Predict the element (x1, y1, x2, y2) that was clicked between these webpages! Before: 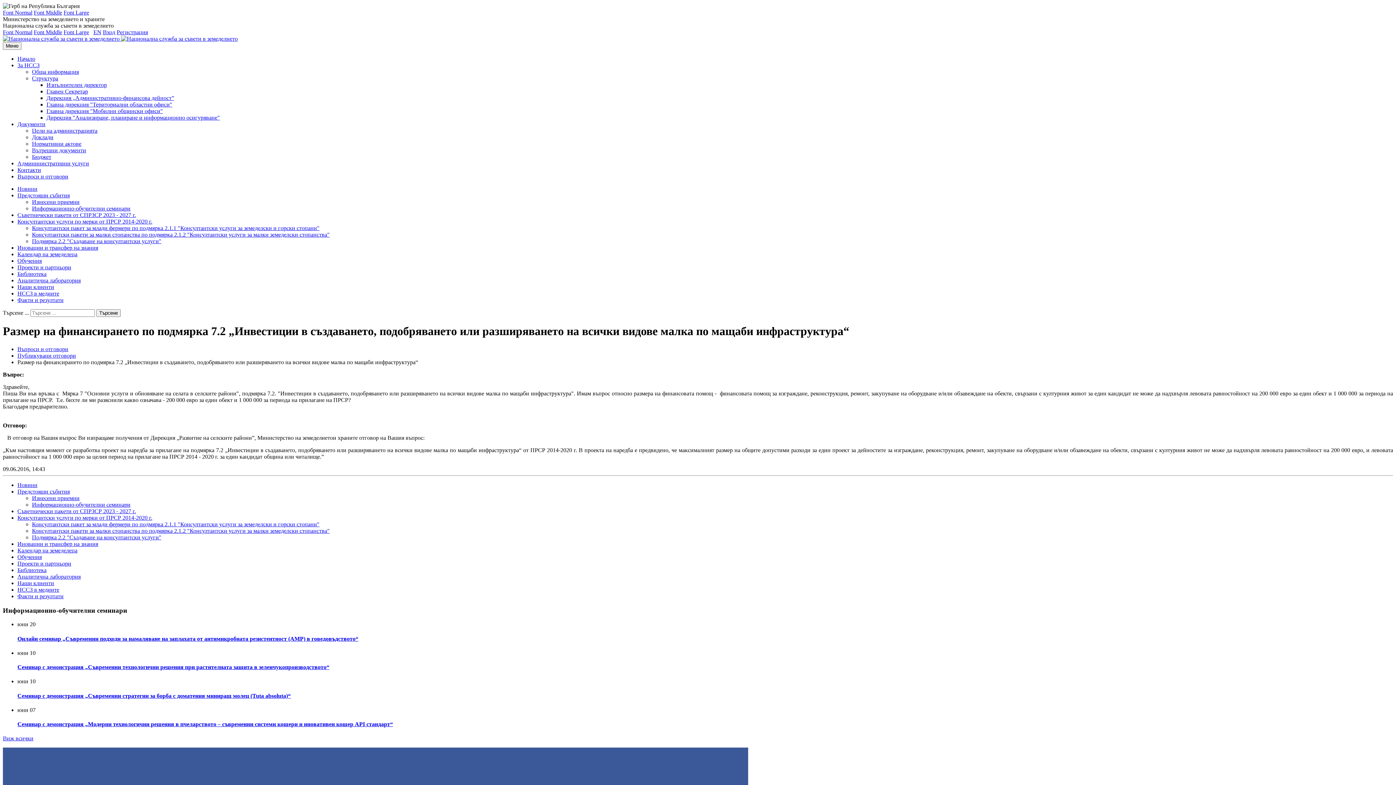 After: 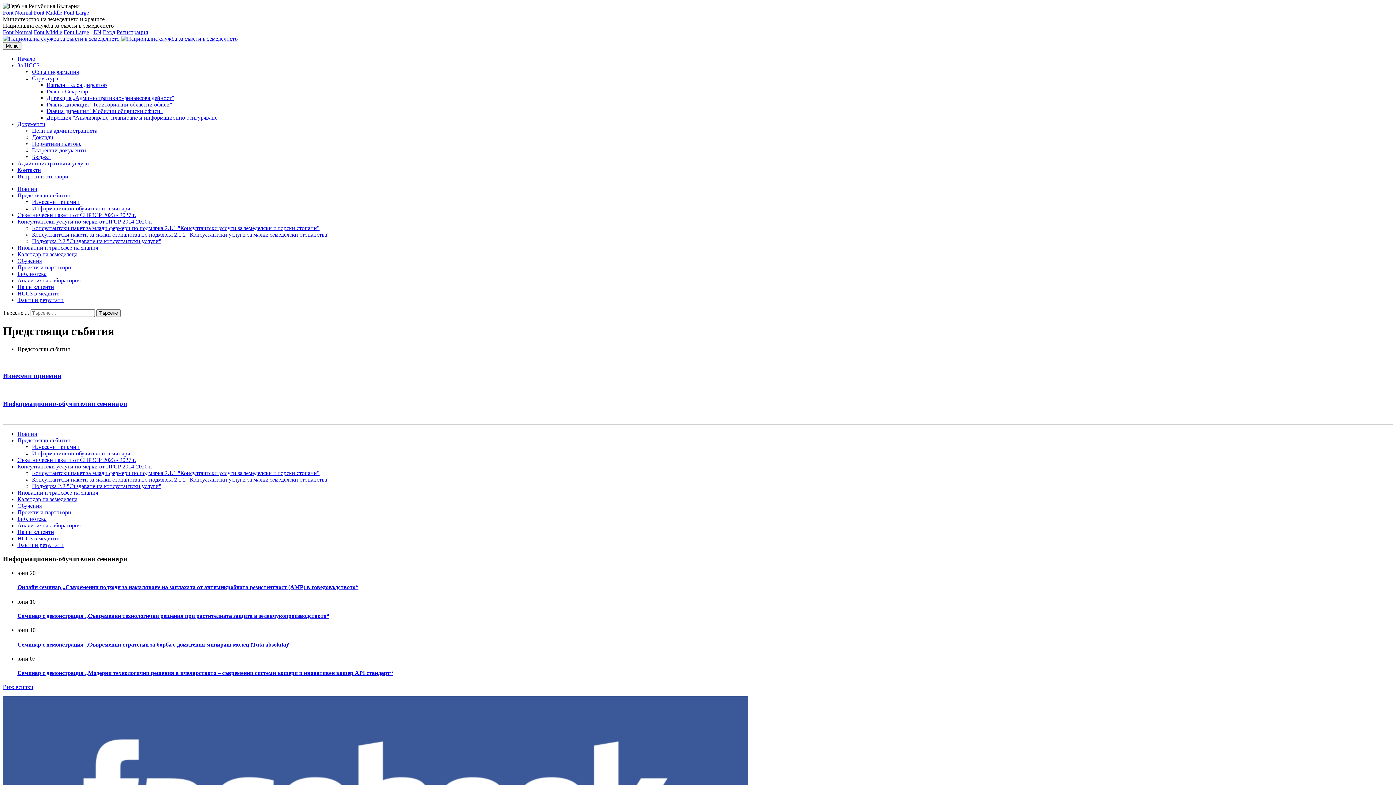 Action: label: Предстоящи събития bbox: (17, 488, 69, 494)